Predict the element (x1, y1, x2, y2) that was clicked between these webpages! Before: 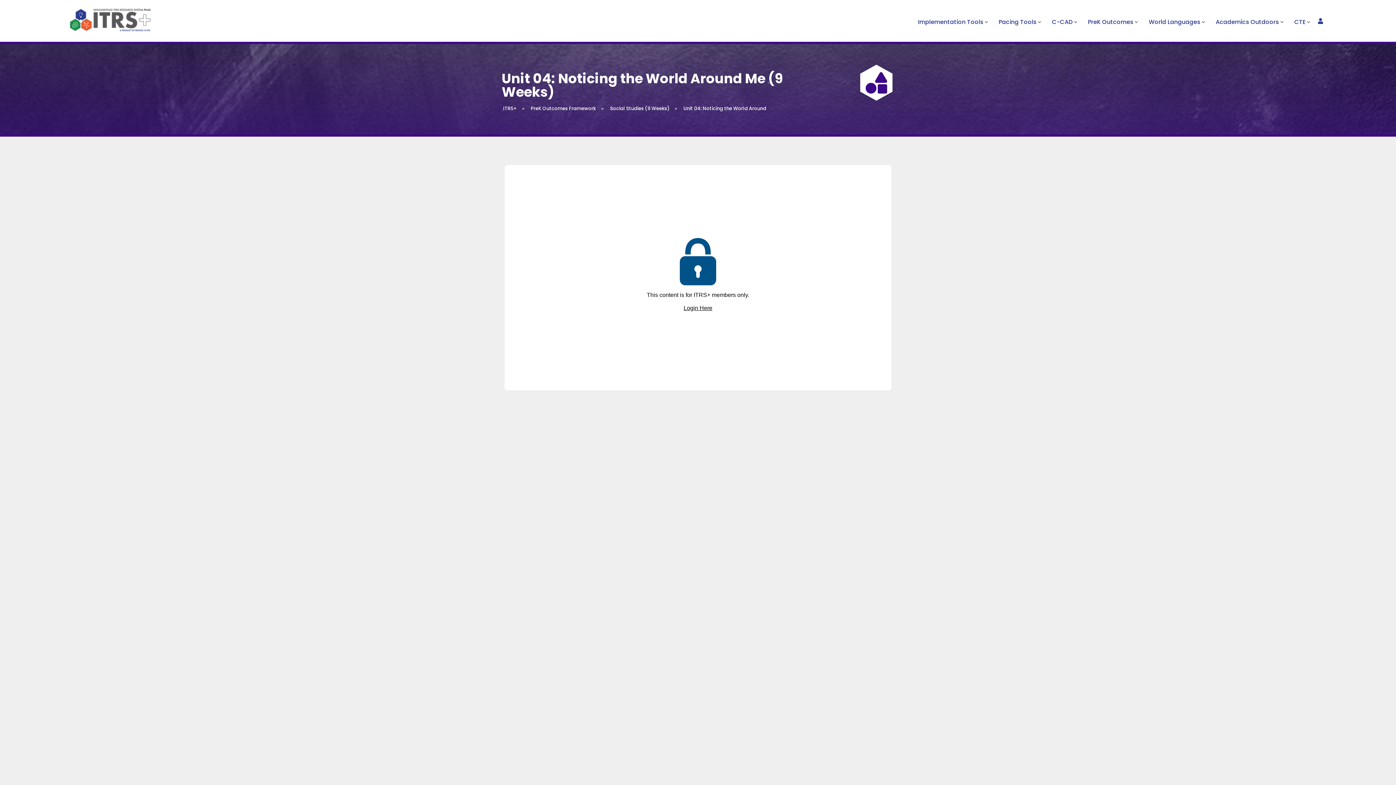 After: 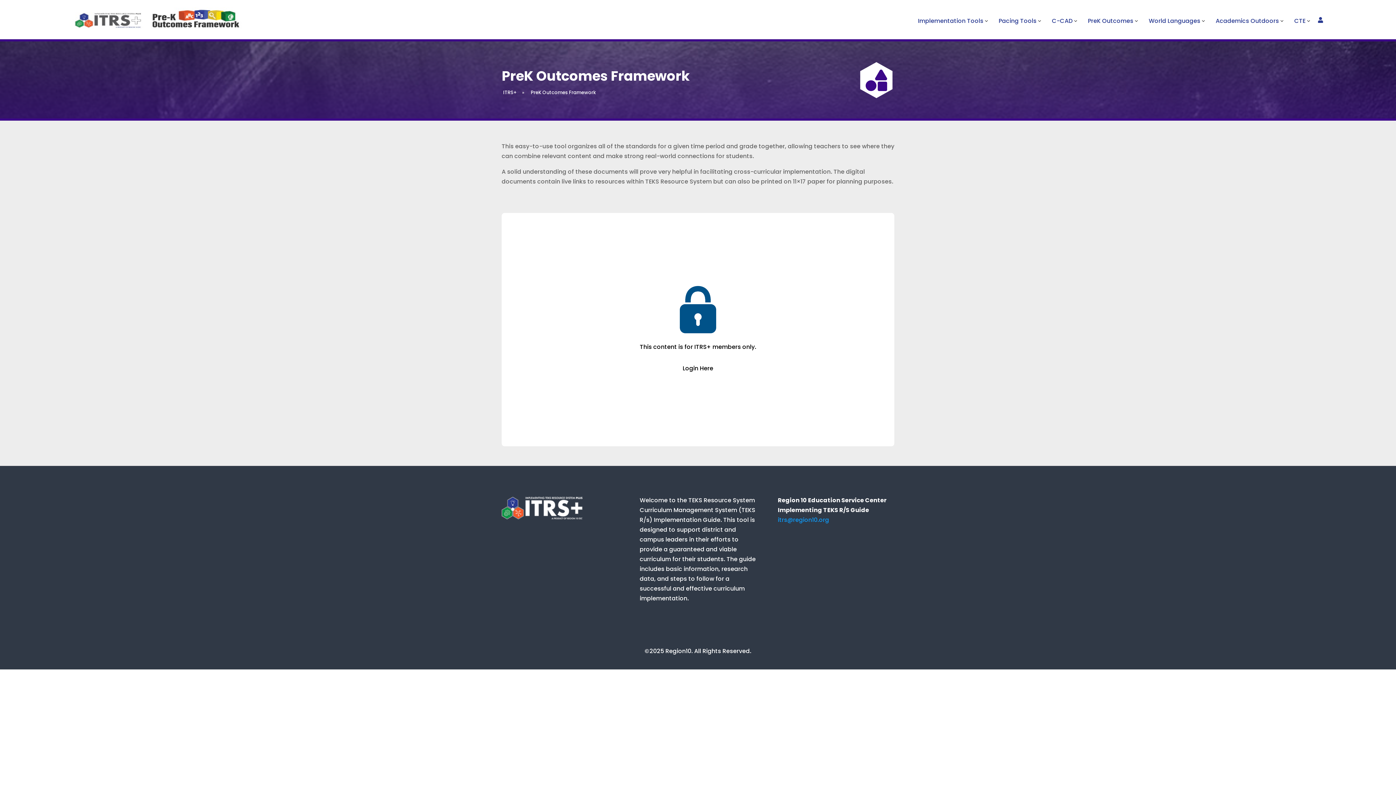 Action: bbox: (527, 102, 599, 115) label: PreK Outcomes Framework